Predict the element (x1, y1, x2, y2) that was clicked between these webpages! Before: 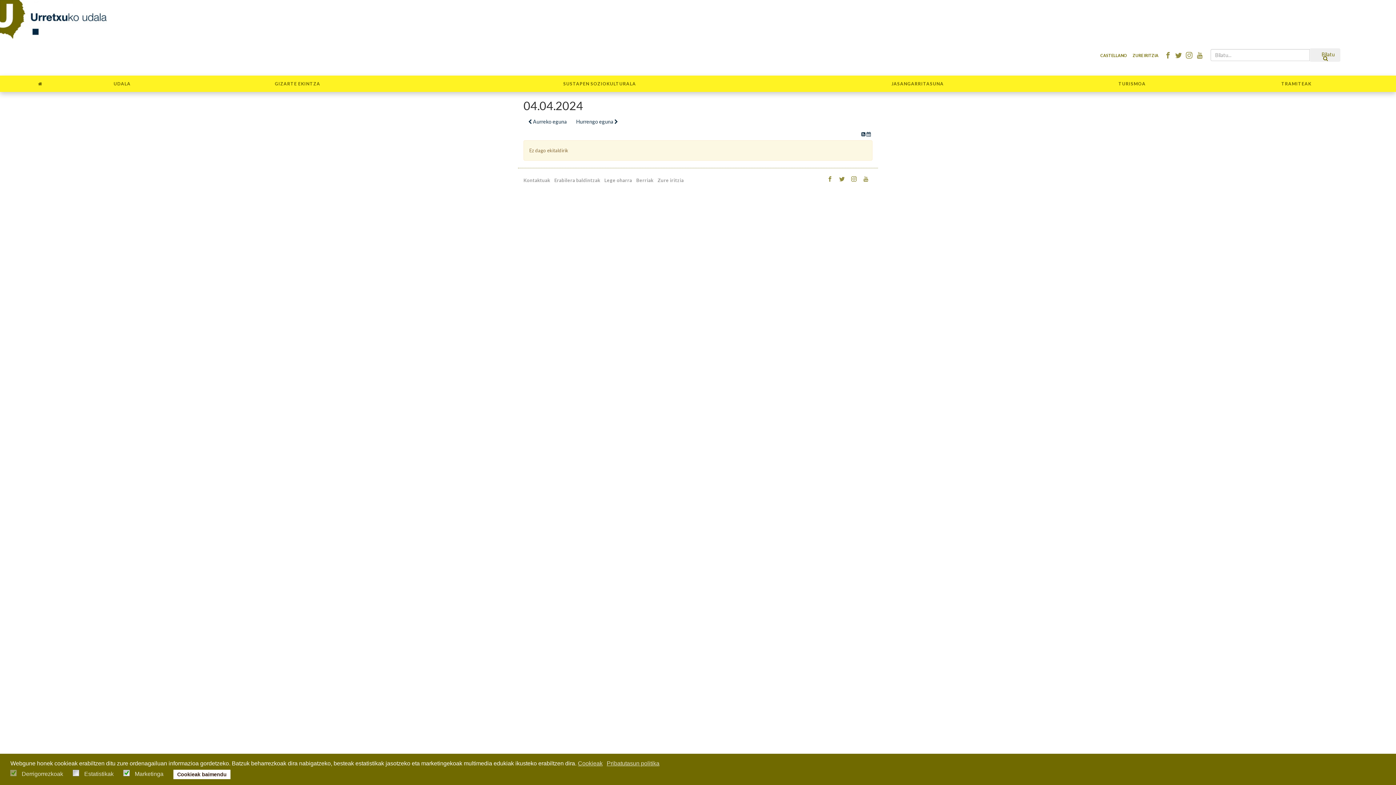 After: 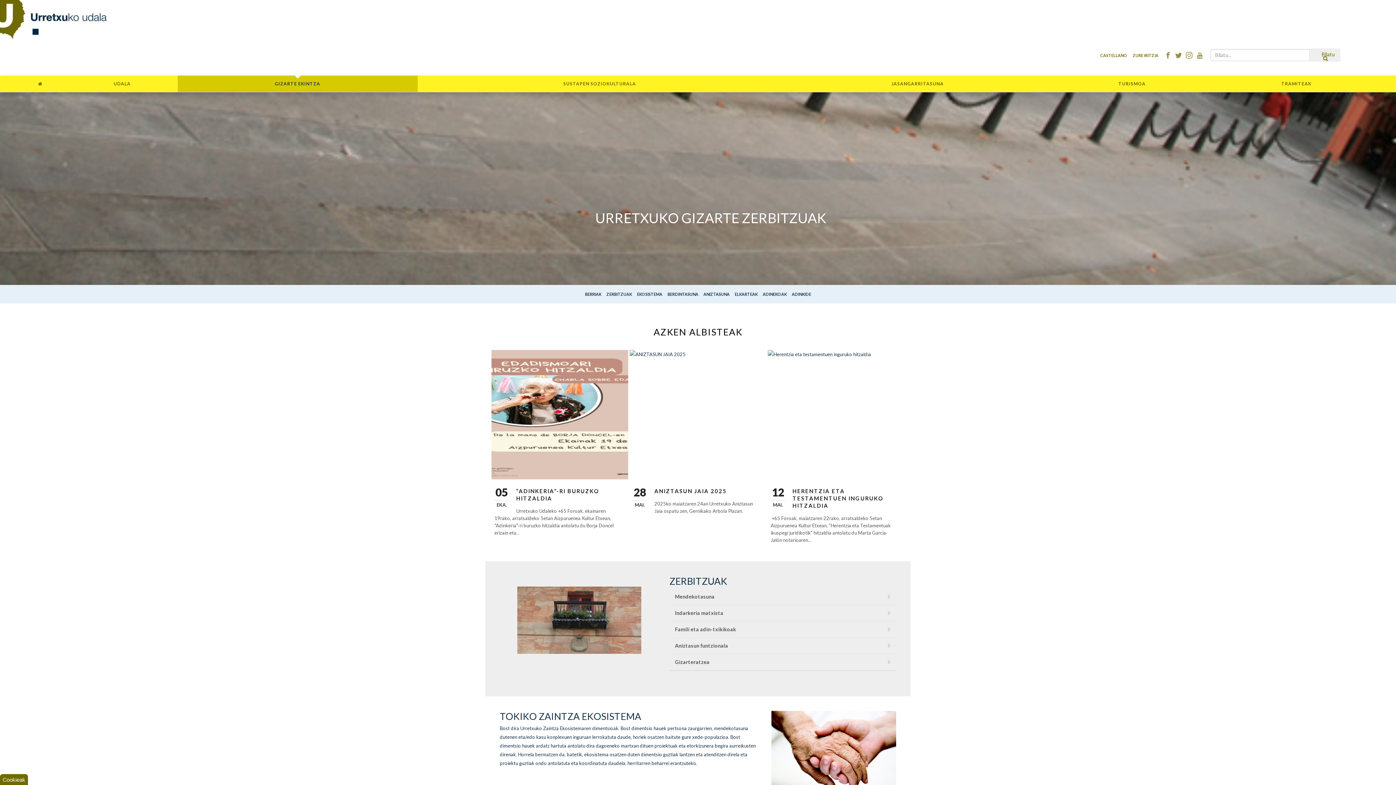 Action: bbox: (271, 75, 324, 92) label: GIZARTE EKINTZA